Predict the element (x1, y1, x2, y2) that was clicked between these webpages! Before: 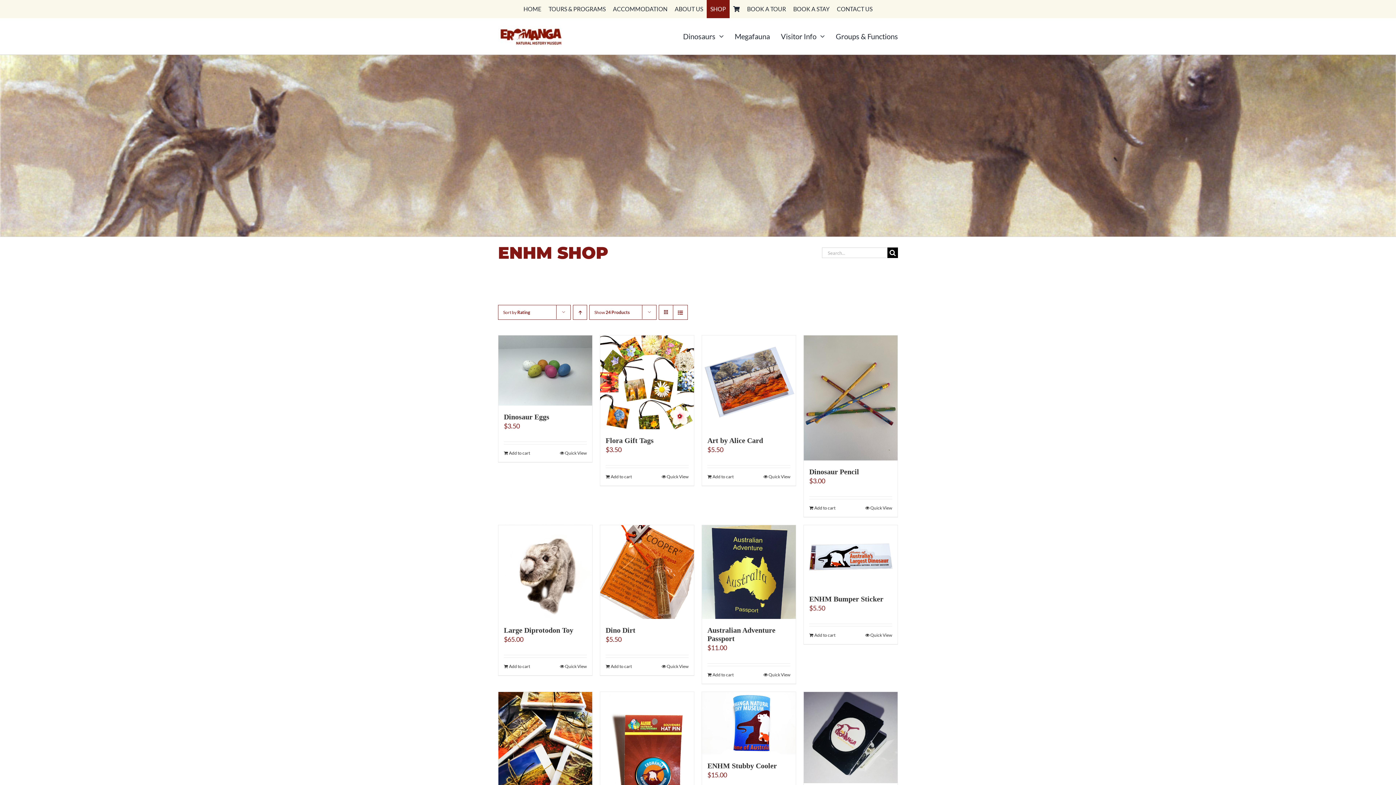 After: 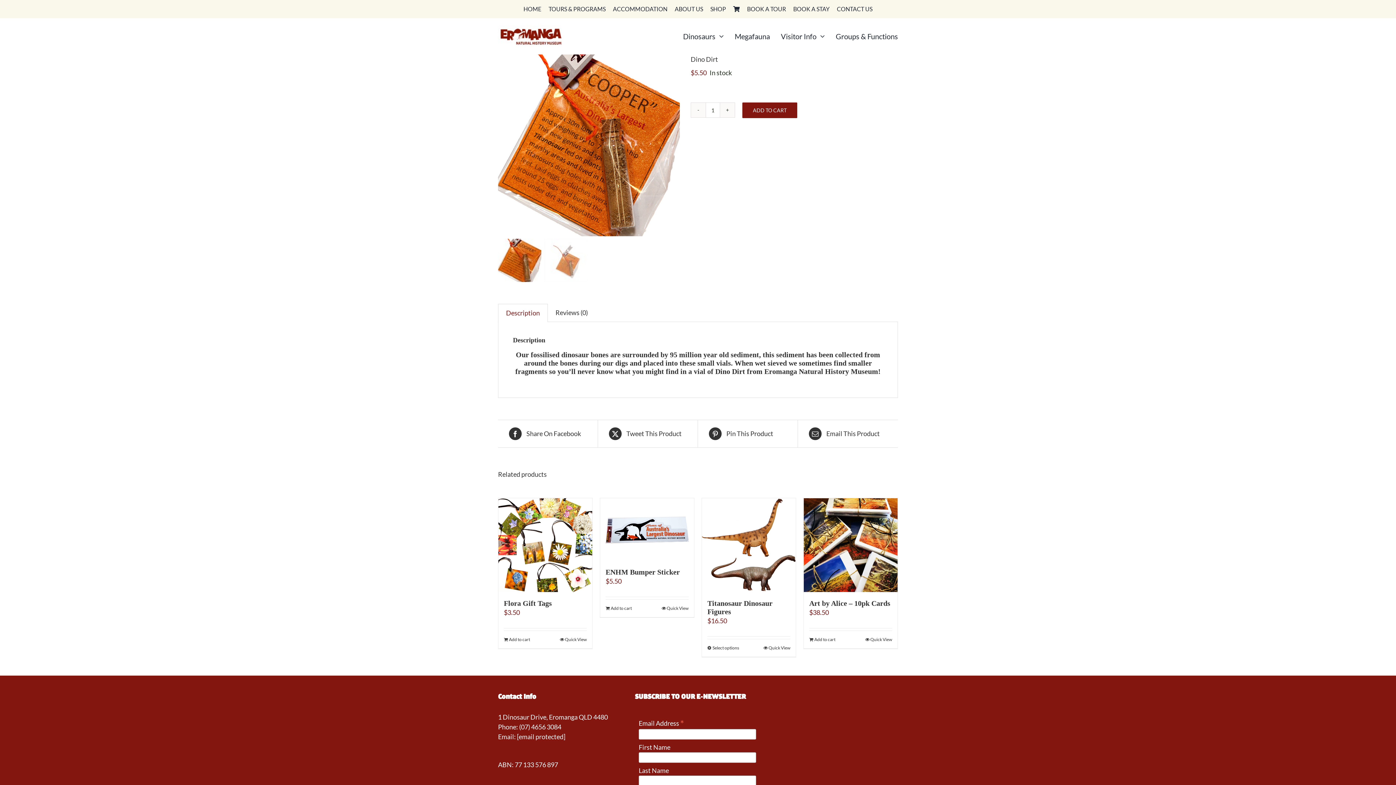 Action: label: Dino Dirt bbox: (600, 525, 694, 619)